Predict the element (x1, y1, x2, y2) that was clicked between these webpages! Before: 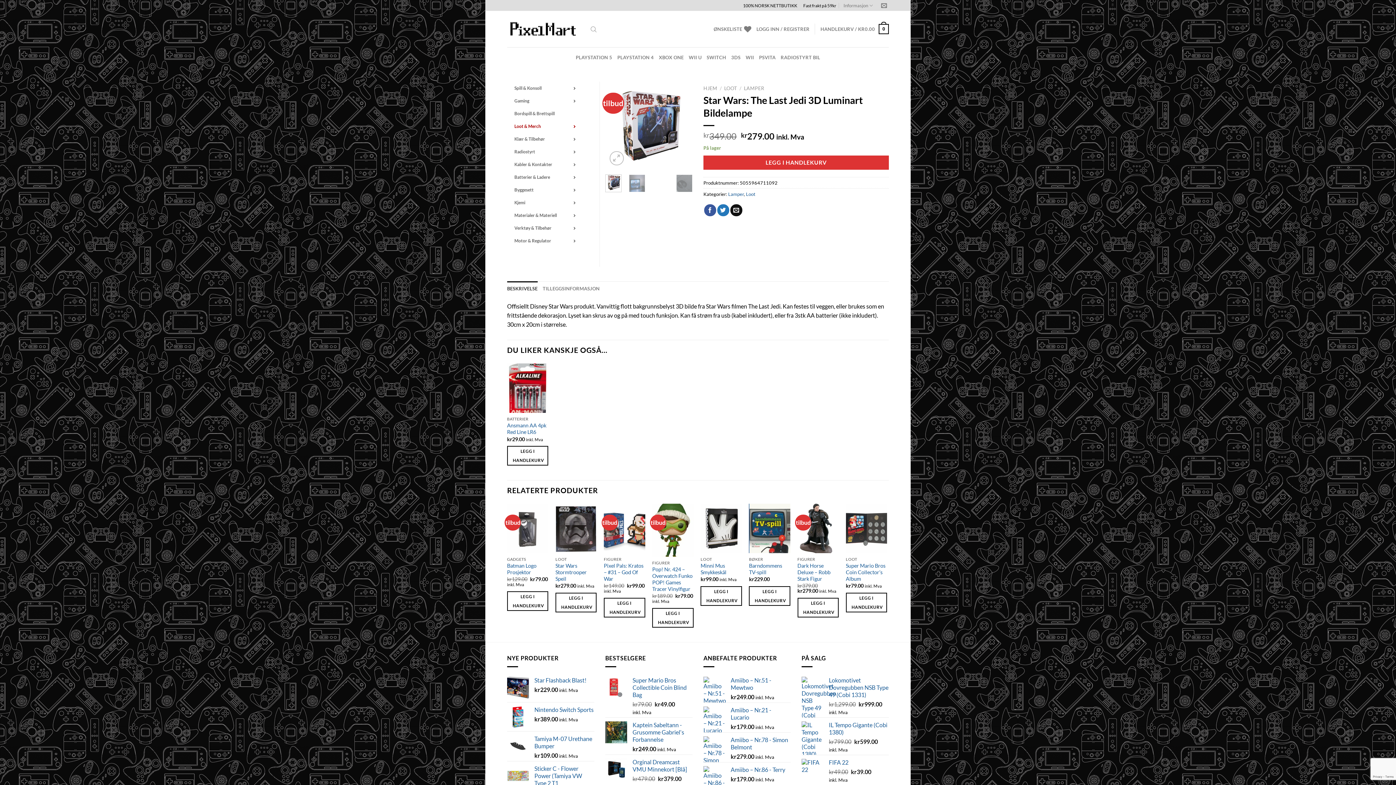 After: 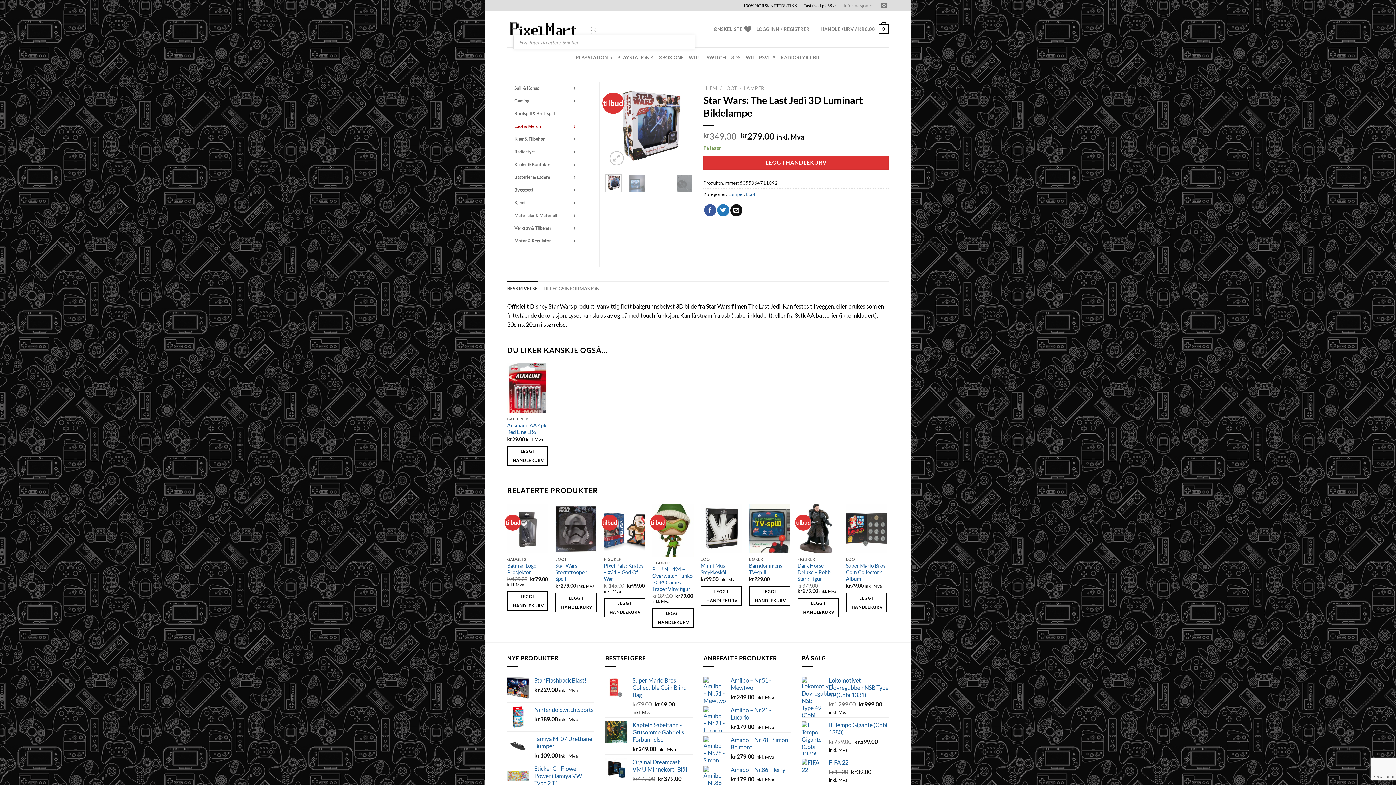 Action: bbox: (590, 26, 596, 32)